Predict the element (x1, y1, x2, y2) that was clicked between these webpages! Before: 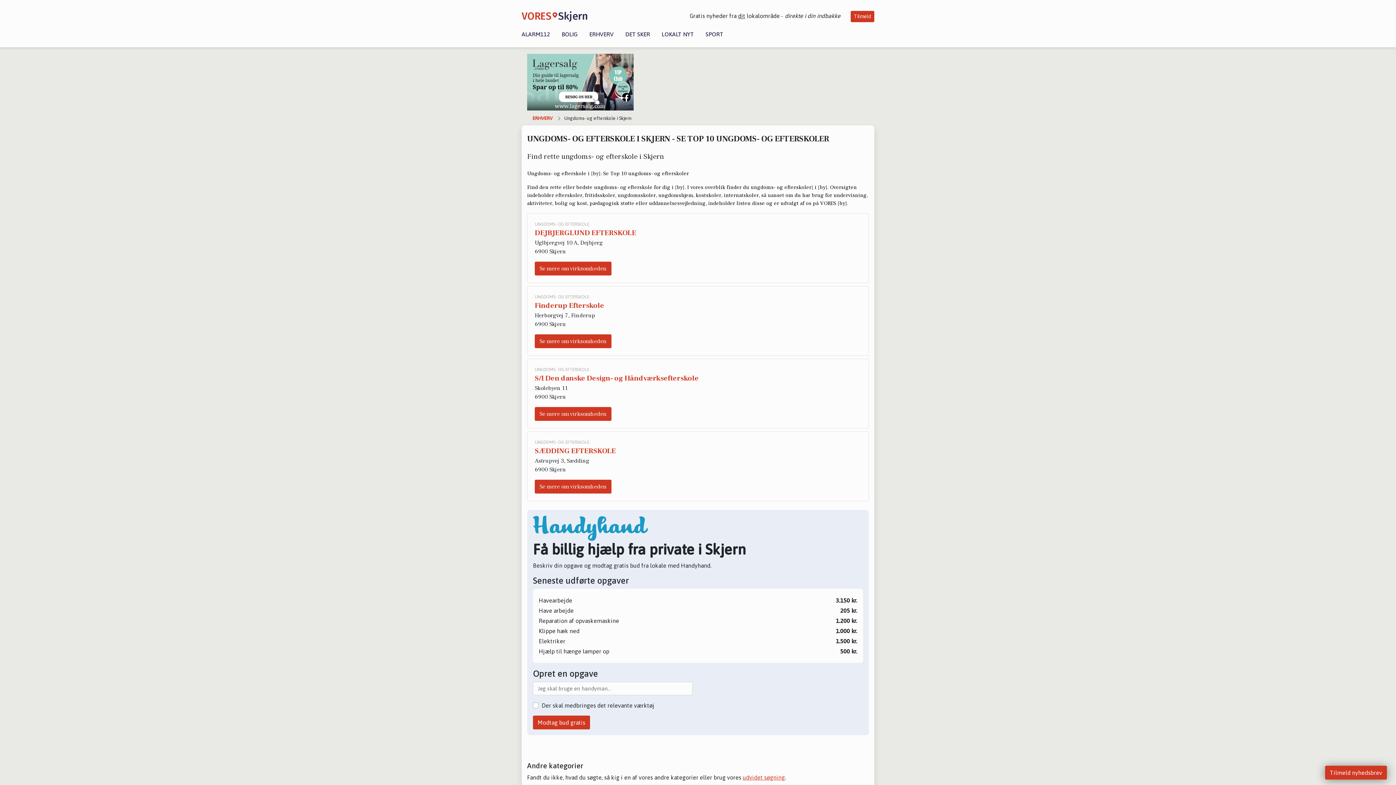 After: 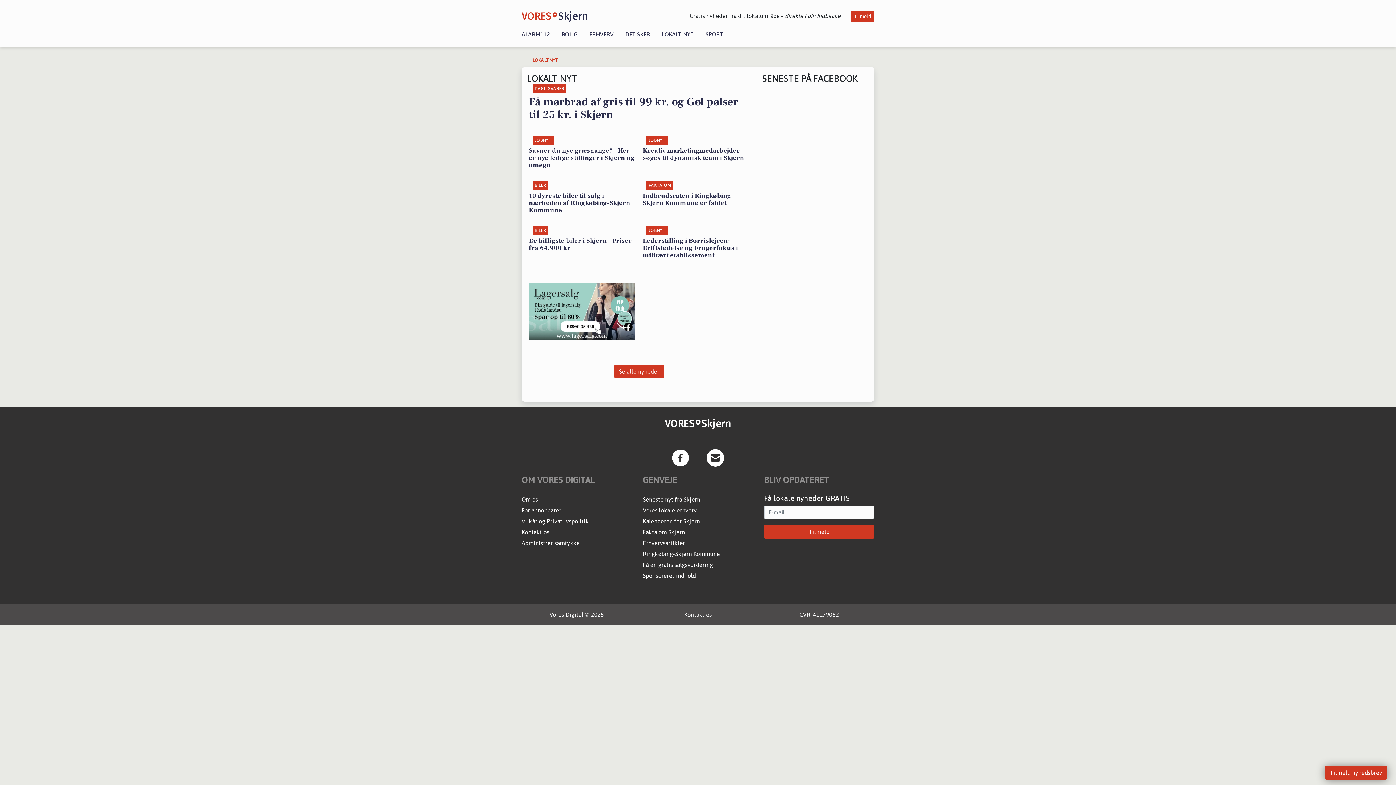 Action: label: LOKALT NYT bbox: (656, 30, 700, 37)